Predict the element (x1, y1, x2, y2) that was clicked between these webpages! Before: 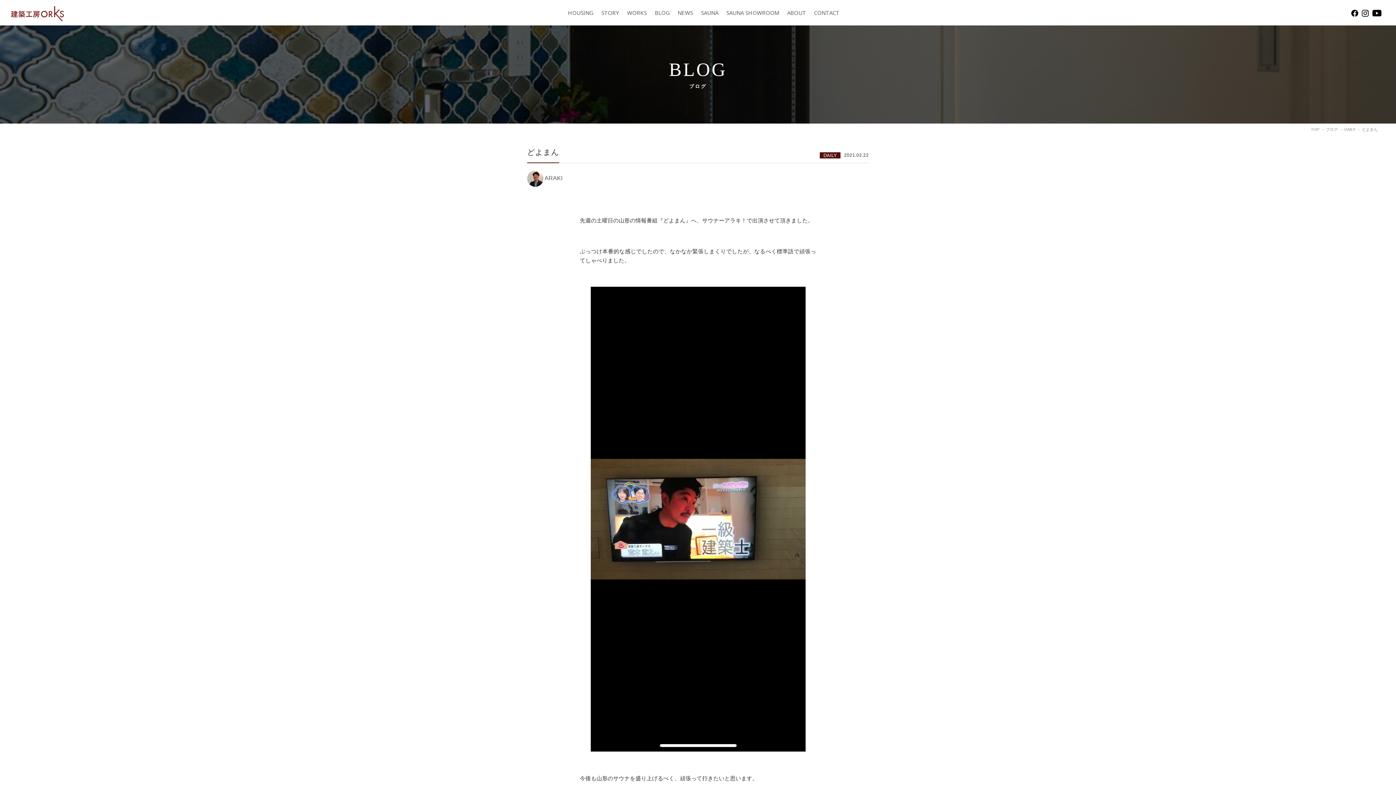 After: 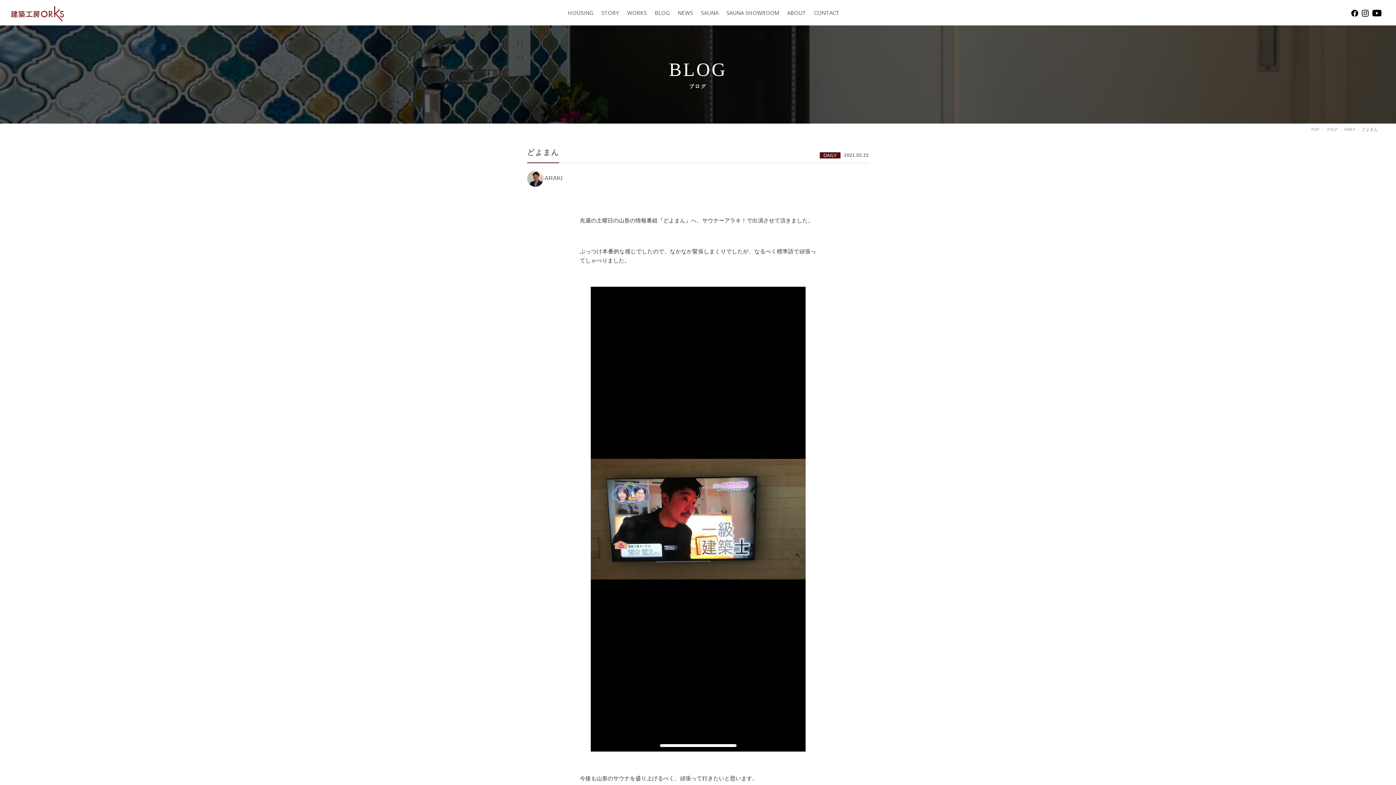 Action: bbox: (1362, 9, 1369, 15)